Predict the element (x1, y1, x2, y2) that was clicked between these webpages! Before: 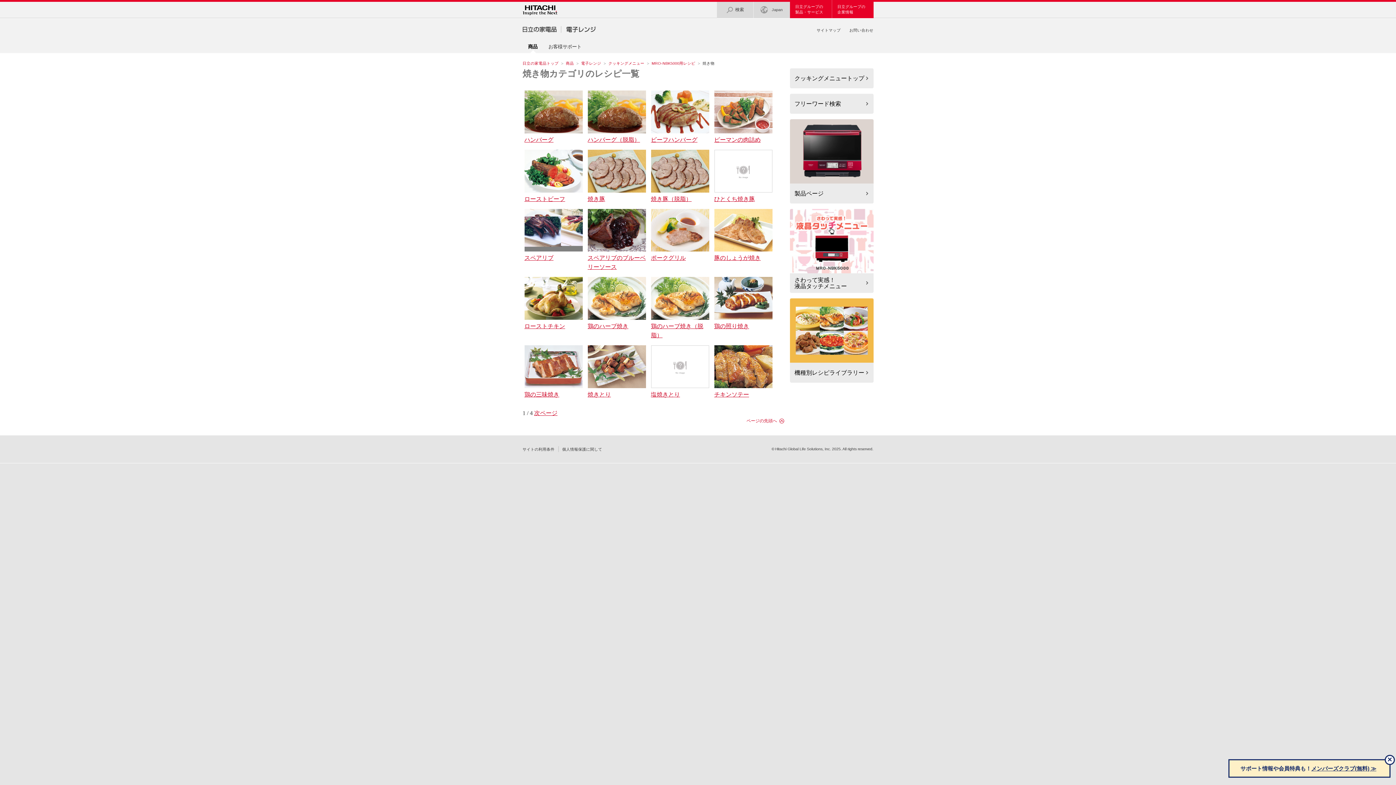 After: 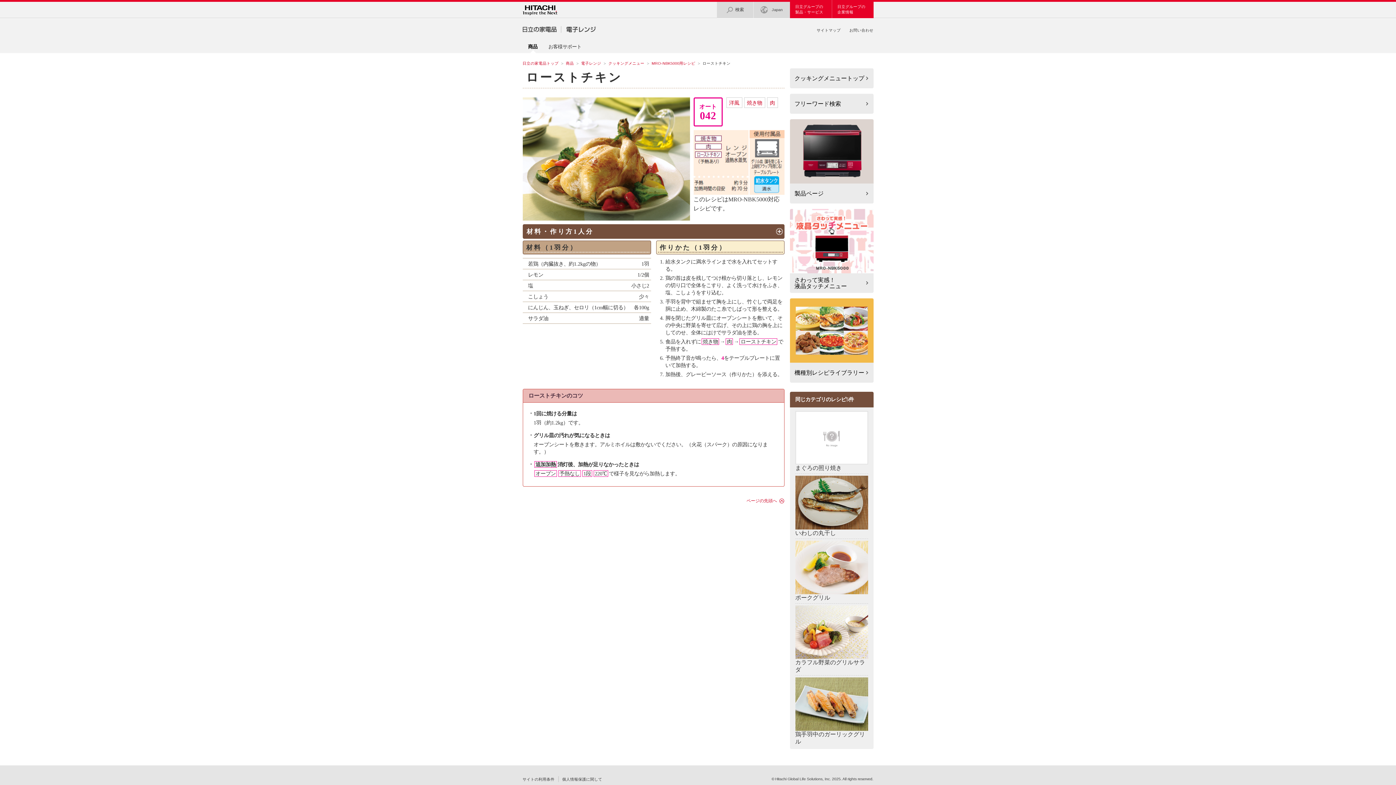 Action: label: ローストチキン bbox: (524, 277, 582, 331)